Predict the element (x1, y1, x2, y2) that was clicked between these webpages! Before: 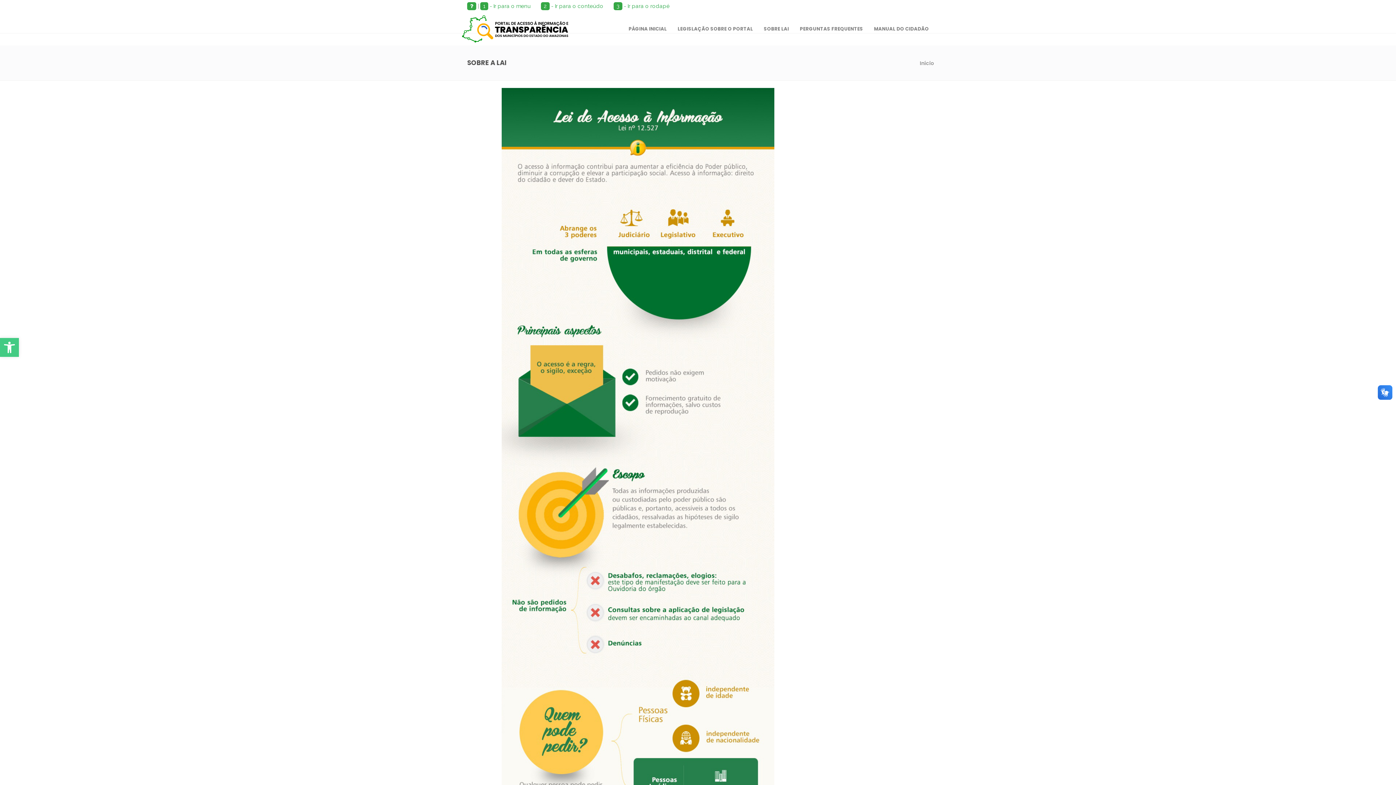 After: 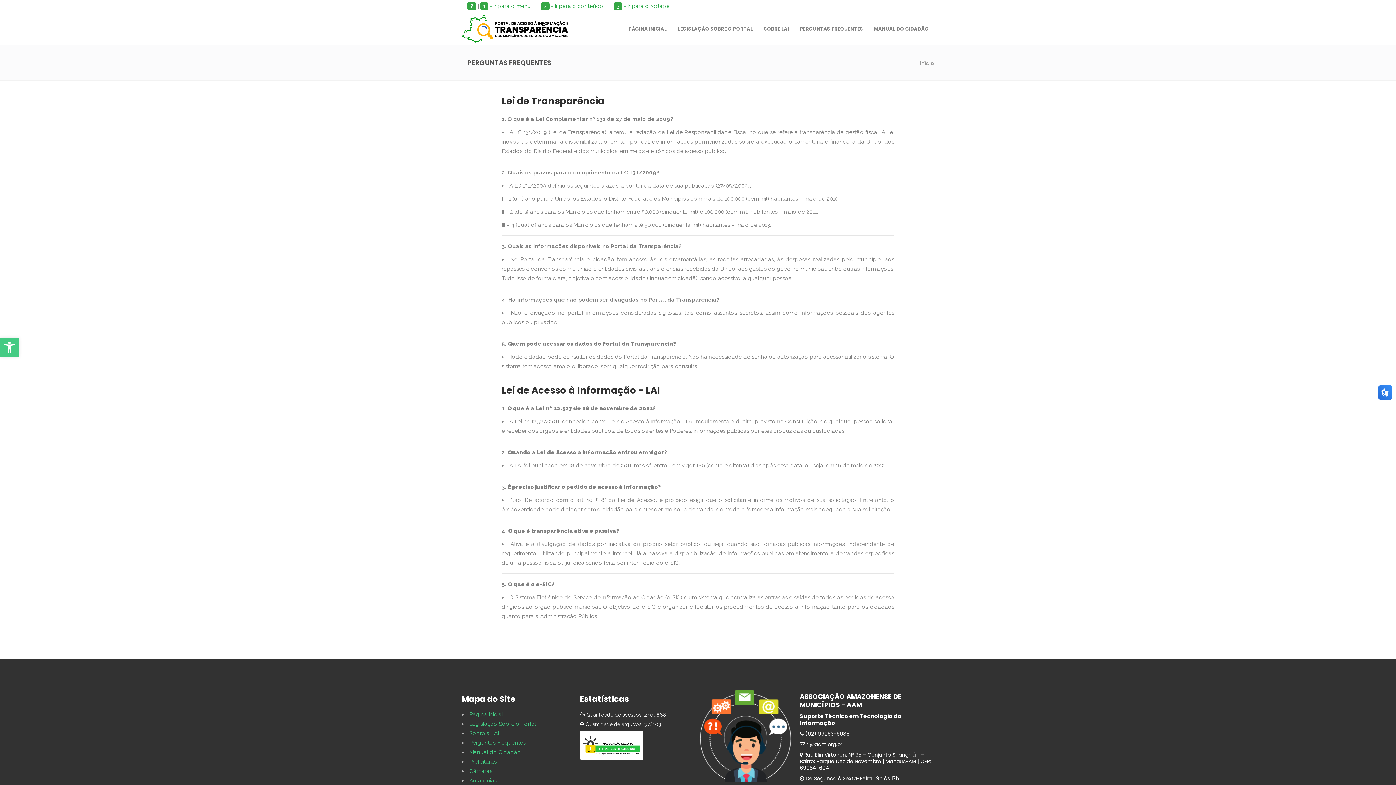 Action: label: PERGUNTAS FREQUENTES bbox: (794, 12, 868, 45)